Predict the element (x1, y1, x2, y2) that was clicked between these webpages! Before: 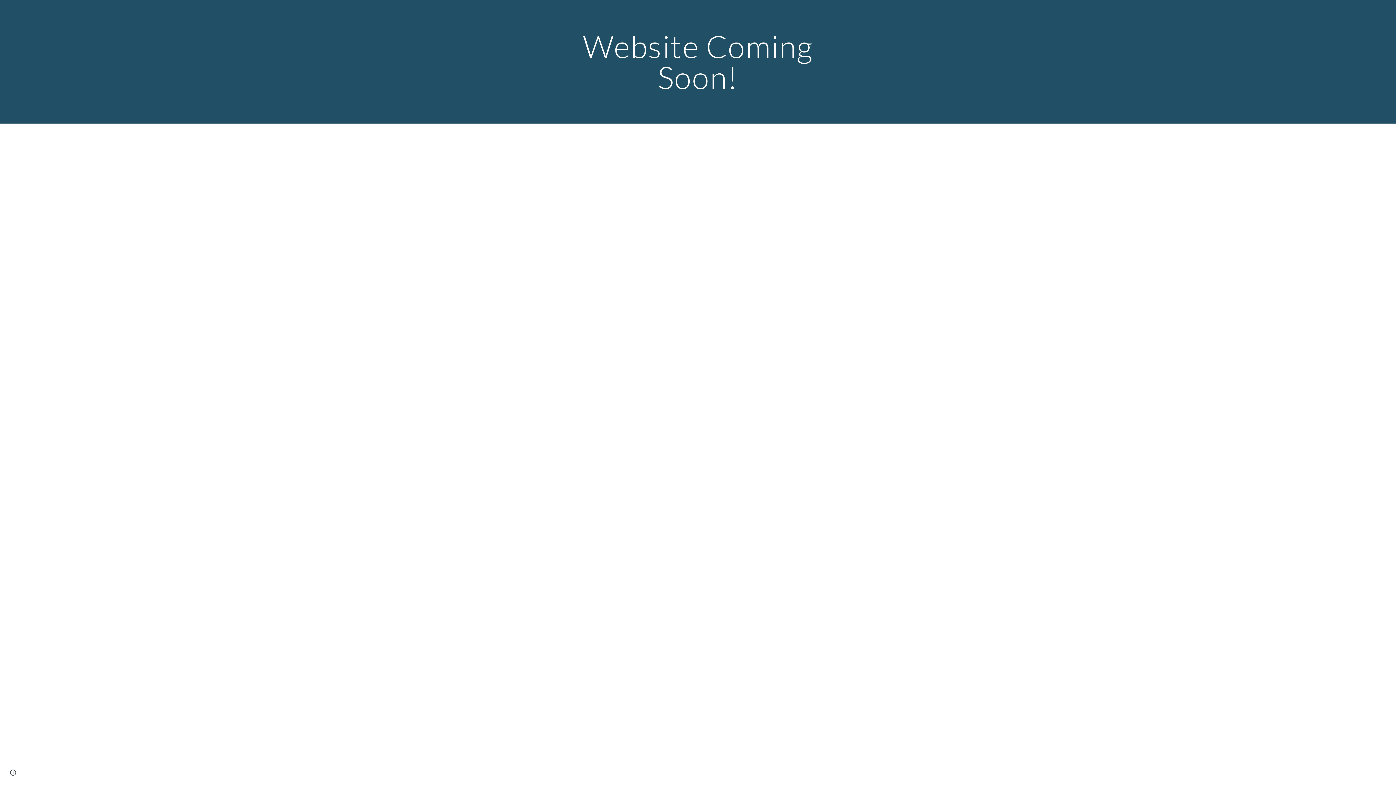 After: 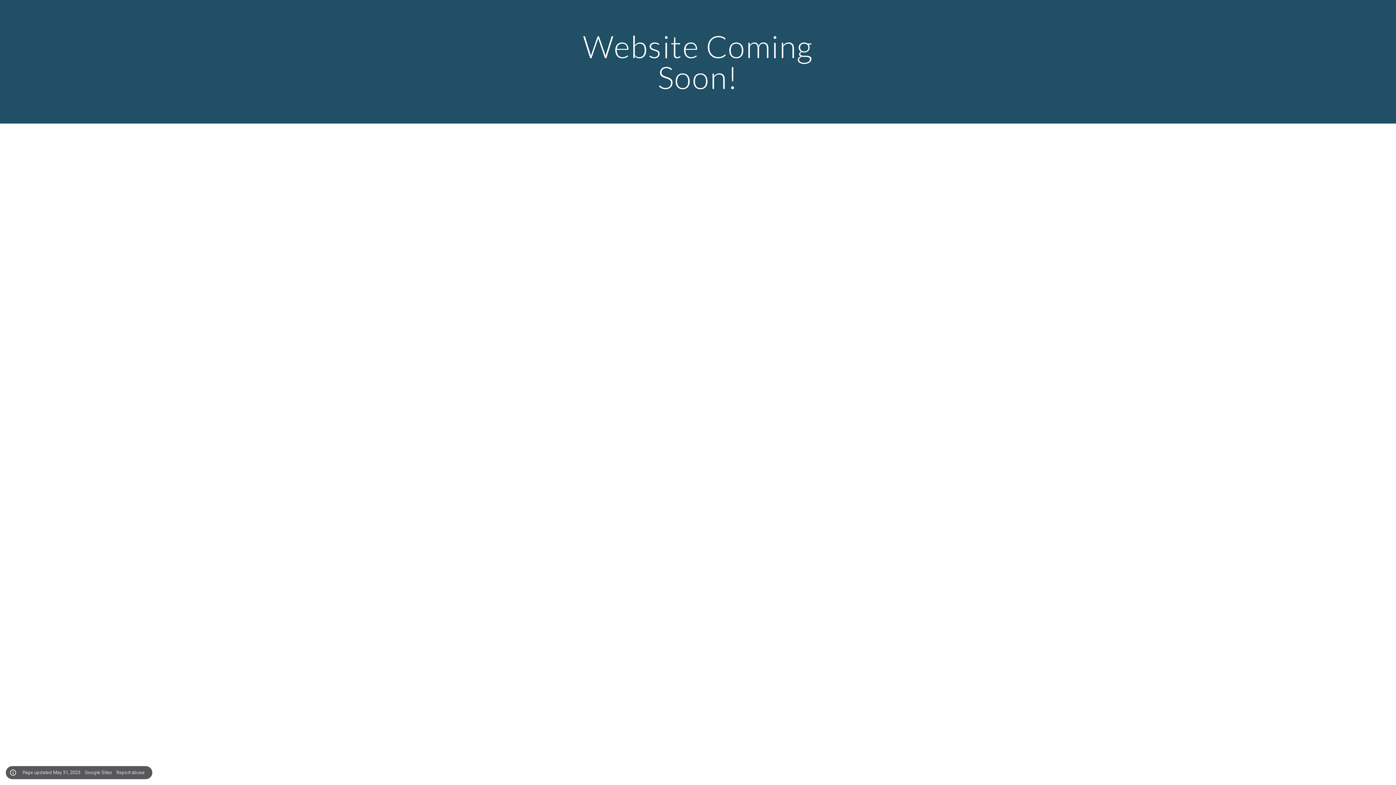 Action: bbox: (8, 768, 18, 778) label: Site actions